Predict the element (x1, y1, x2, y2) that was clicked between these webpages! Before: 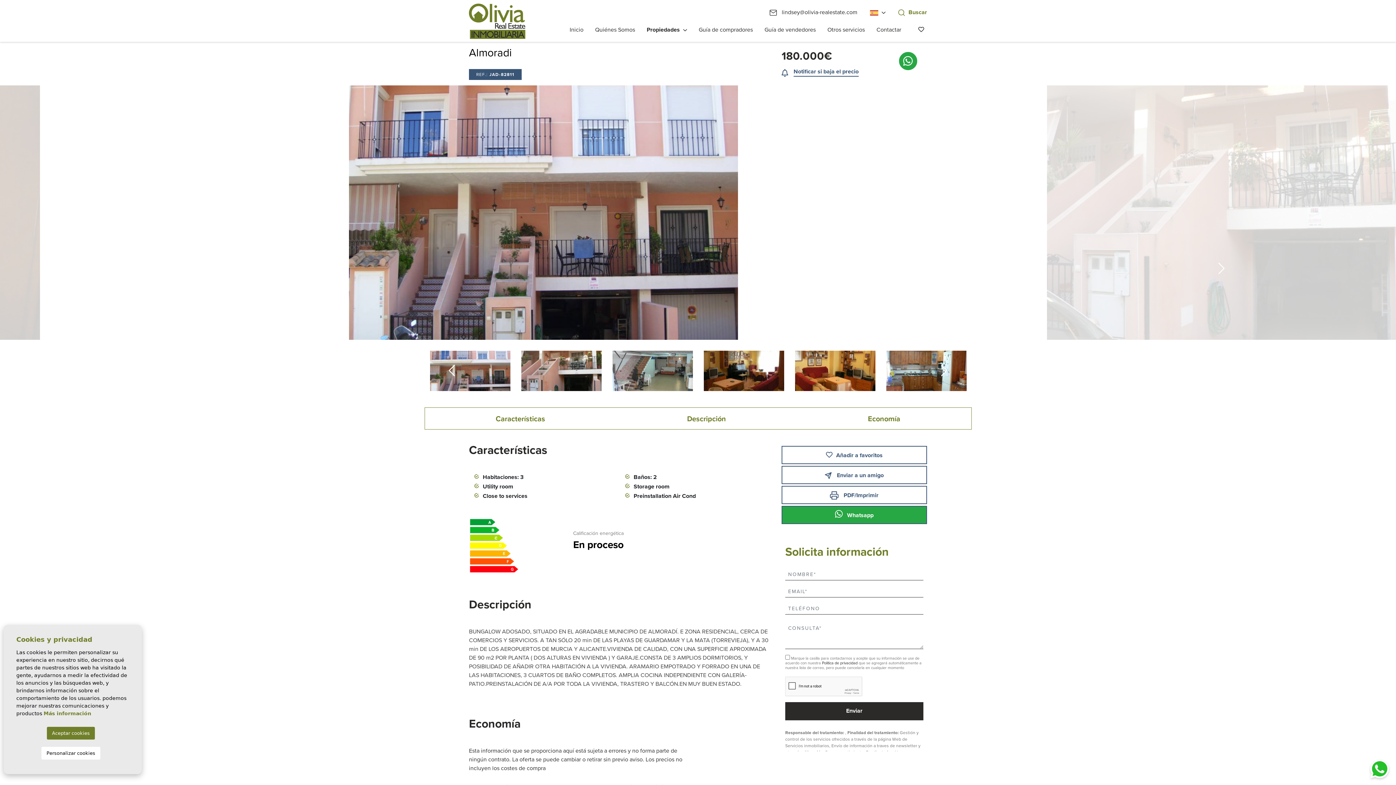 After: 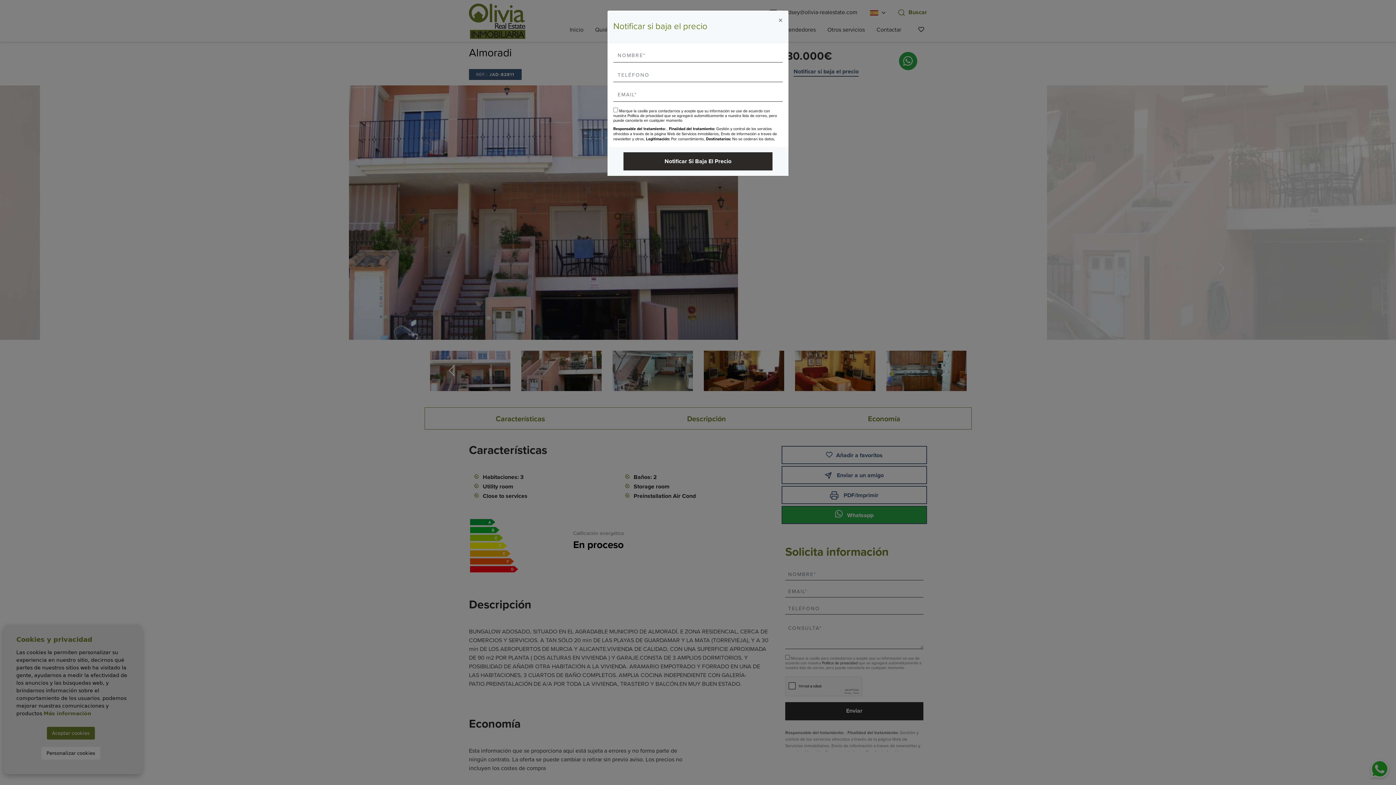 Action: label: Notificar si baja el precio bbox: (793, 67, 858, 76)